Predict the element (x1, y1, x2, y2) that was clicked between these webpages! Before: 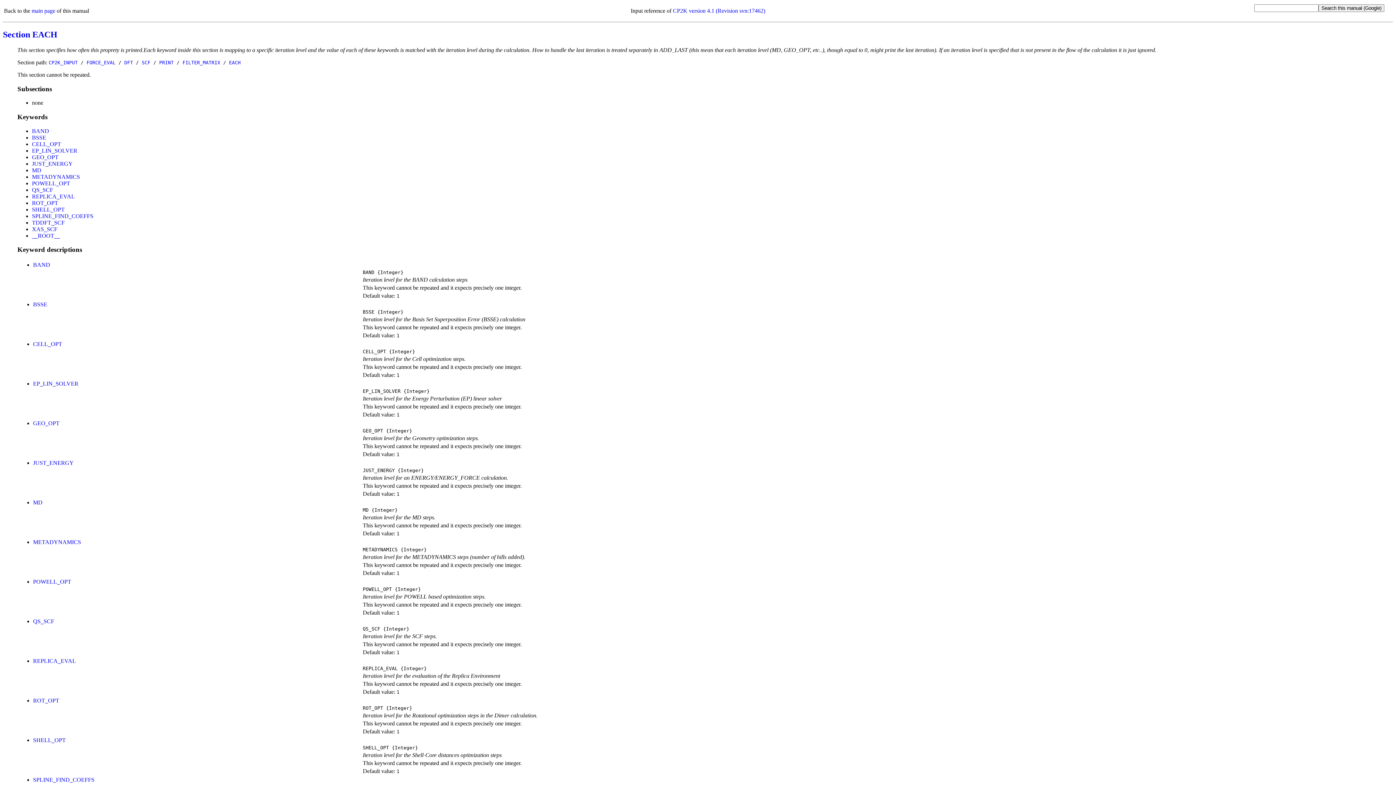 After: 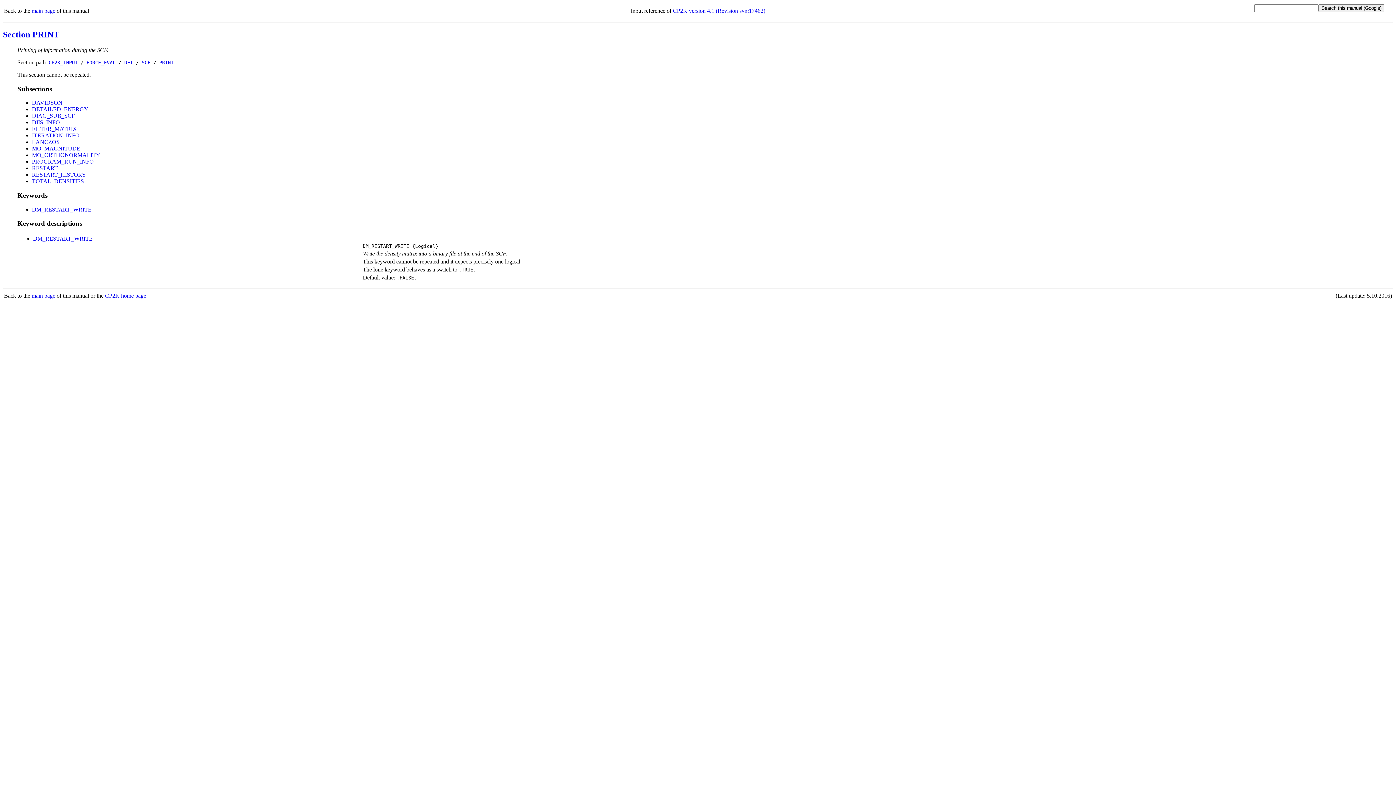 Action: label: PRINT bbox: (159, 59, 173, 65)